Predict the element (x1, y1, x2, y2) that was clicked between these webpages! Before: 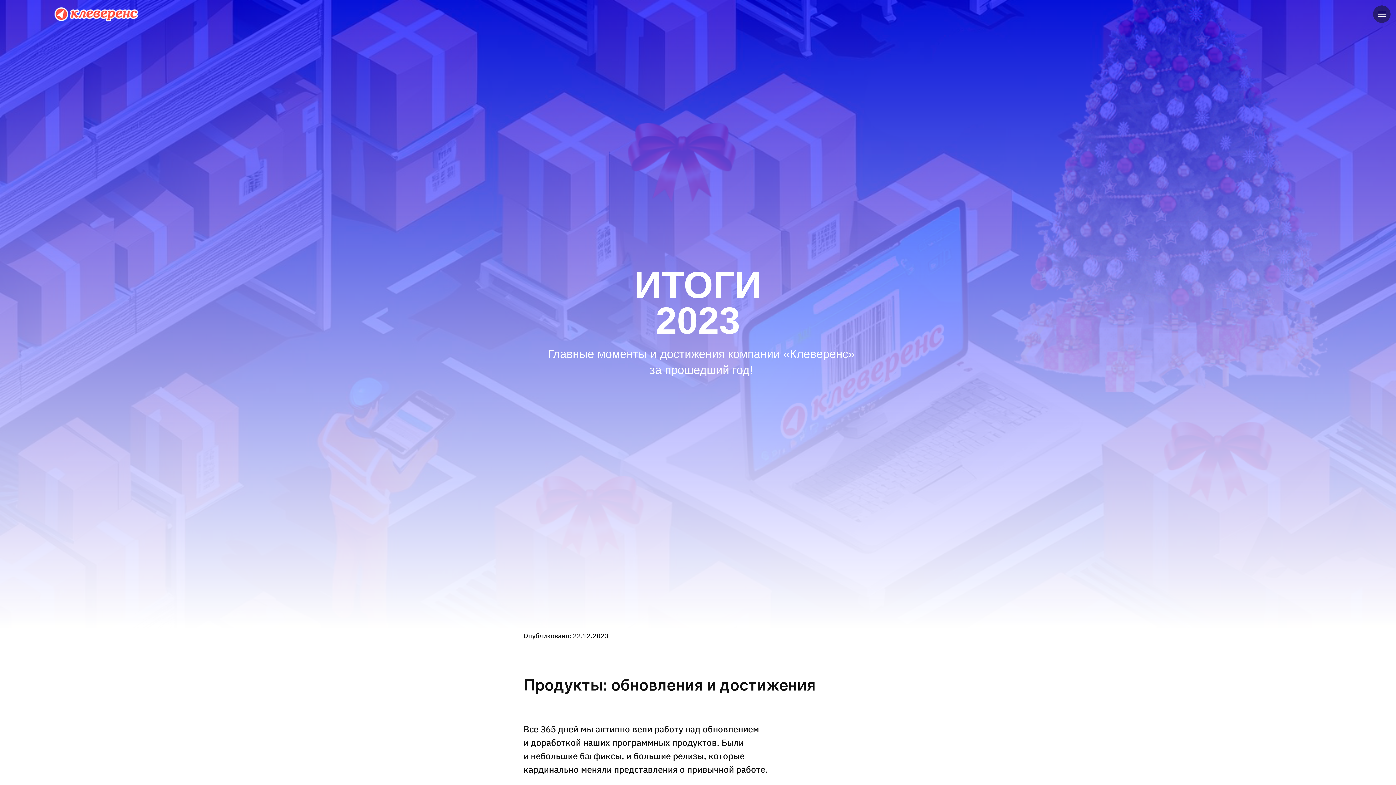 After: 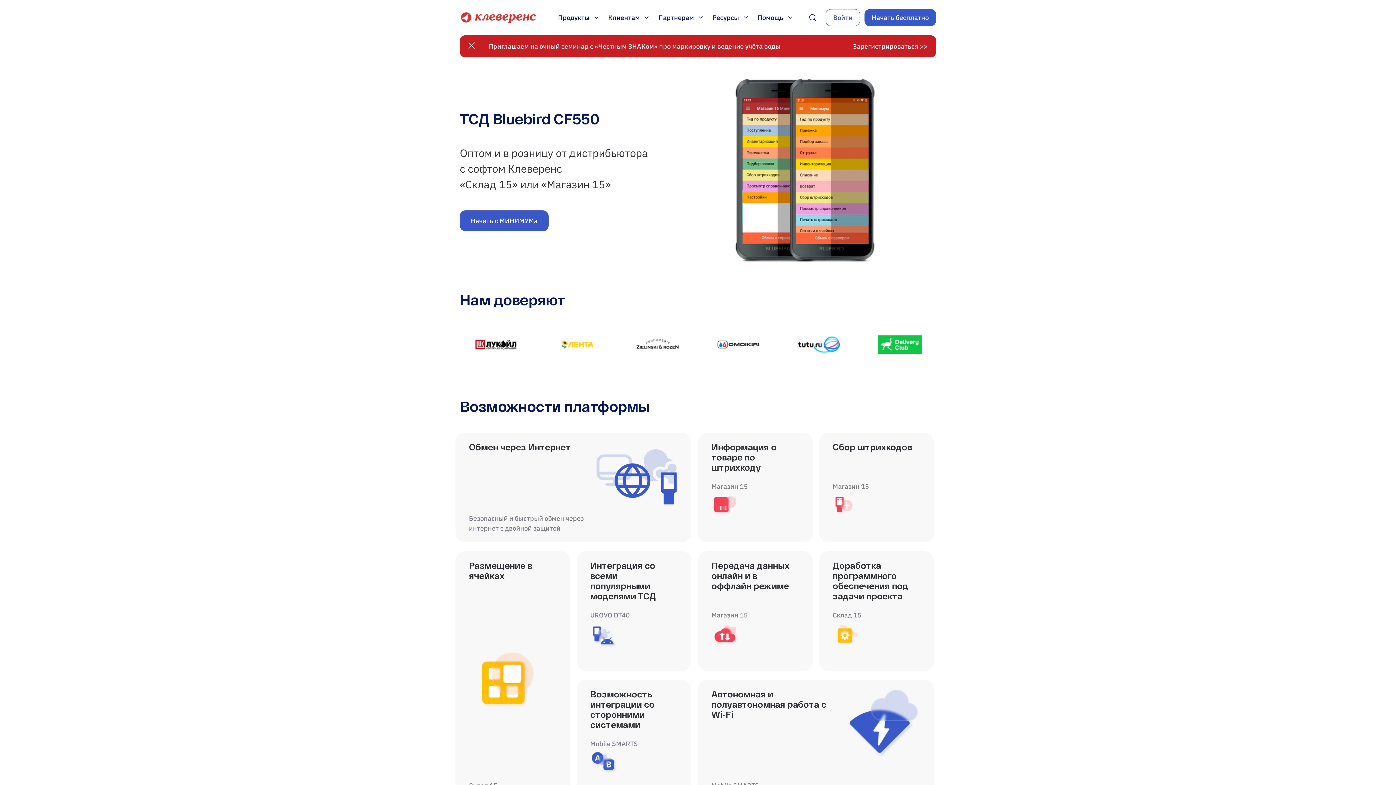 Action: bbox: (54, 16, 138, 22)